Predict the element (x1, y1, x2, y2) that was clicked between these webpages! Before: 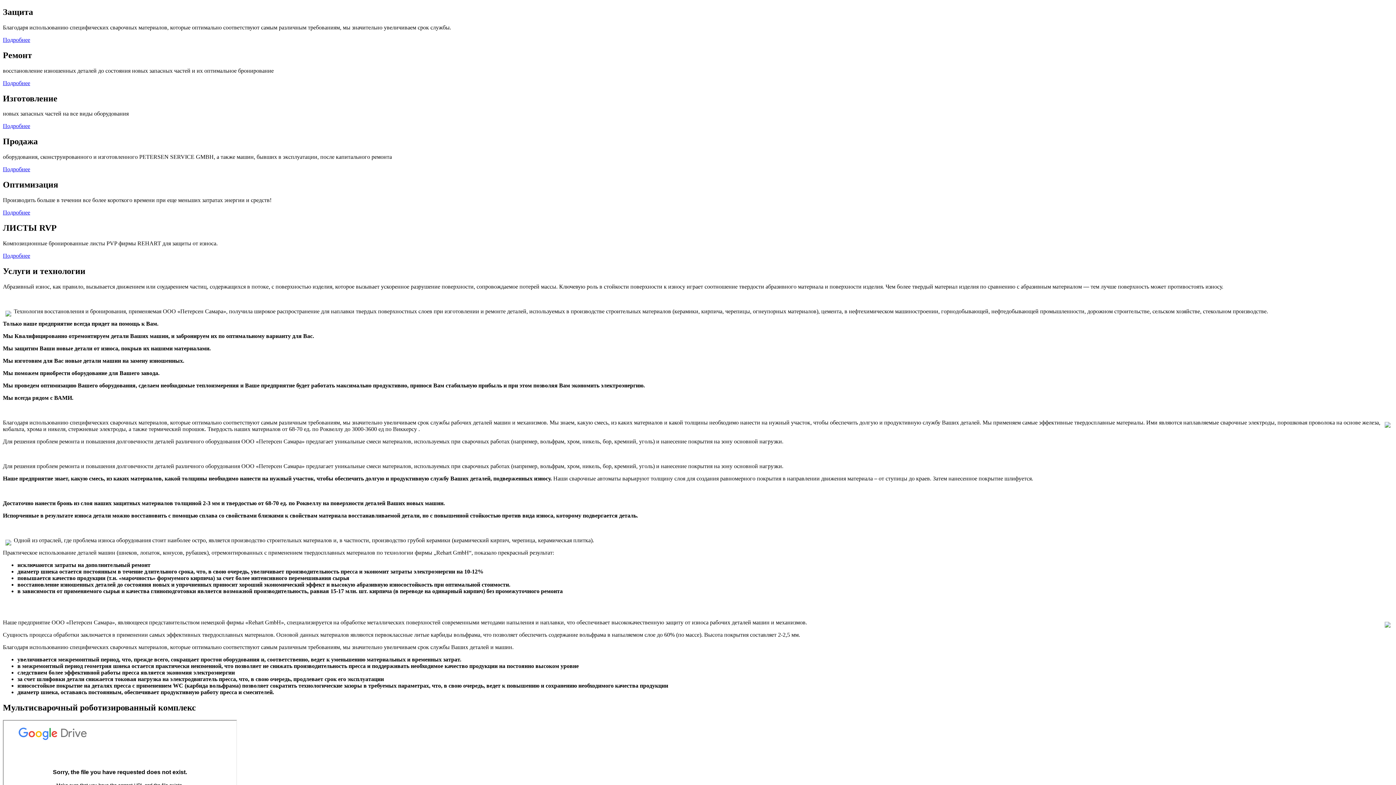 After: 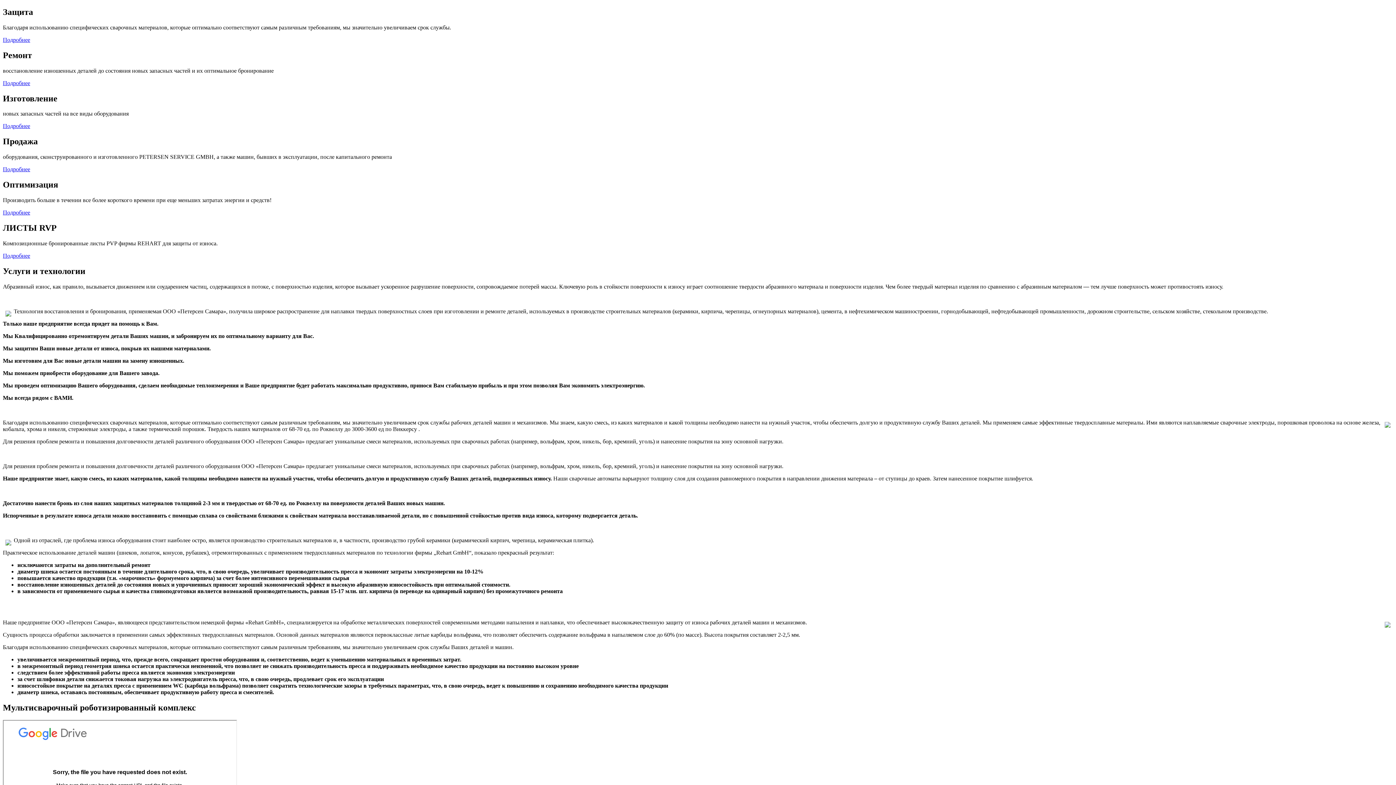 Action: label: Подробнее bbox: (2, 166, 30, 172)